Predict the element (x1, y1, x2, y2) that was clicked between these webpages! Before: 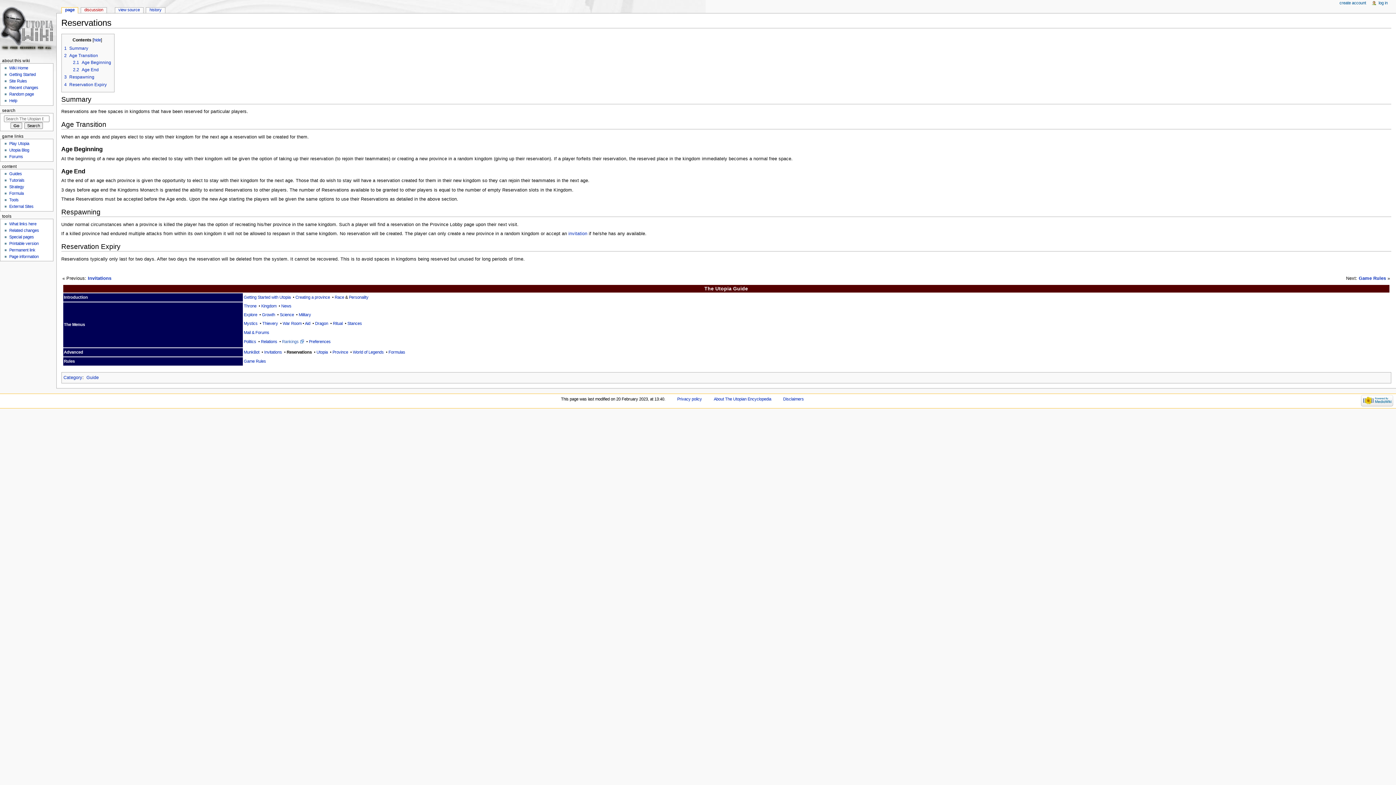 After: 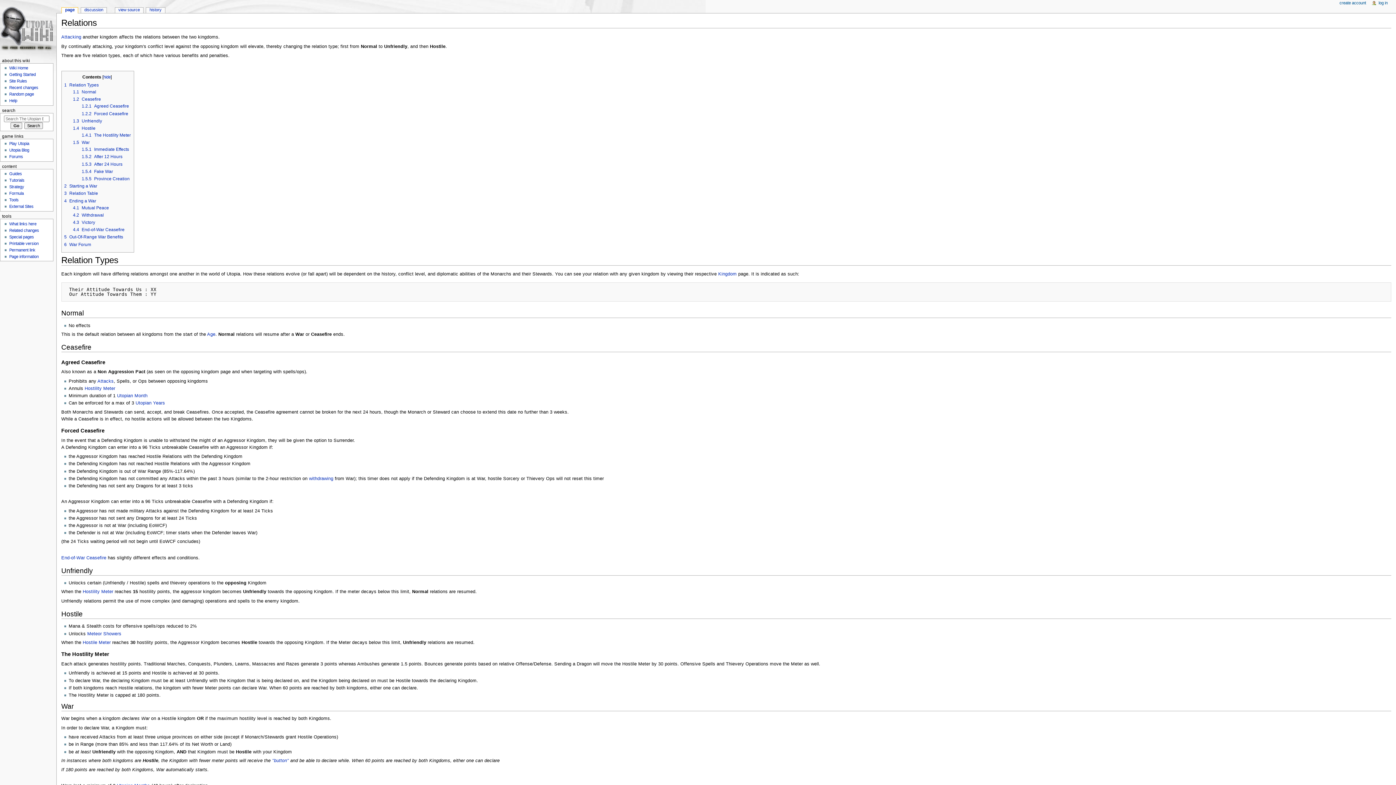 Action: bbox: (260, 339, 277, 343) label: Relations